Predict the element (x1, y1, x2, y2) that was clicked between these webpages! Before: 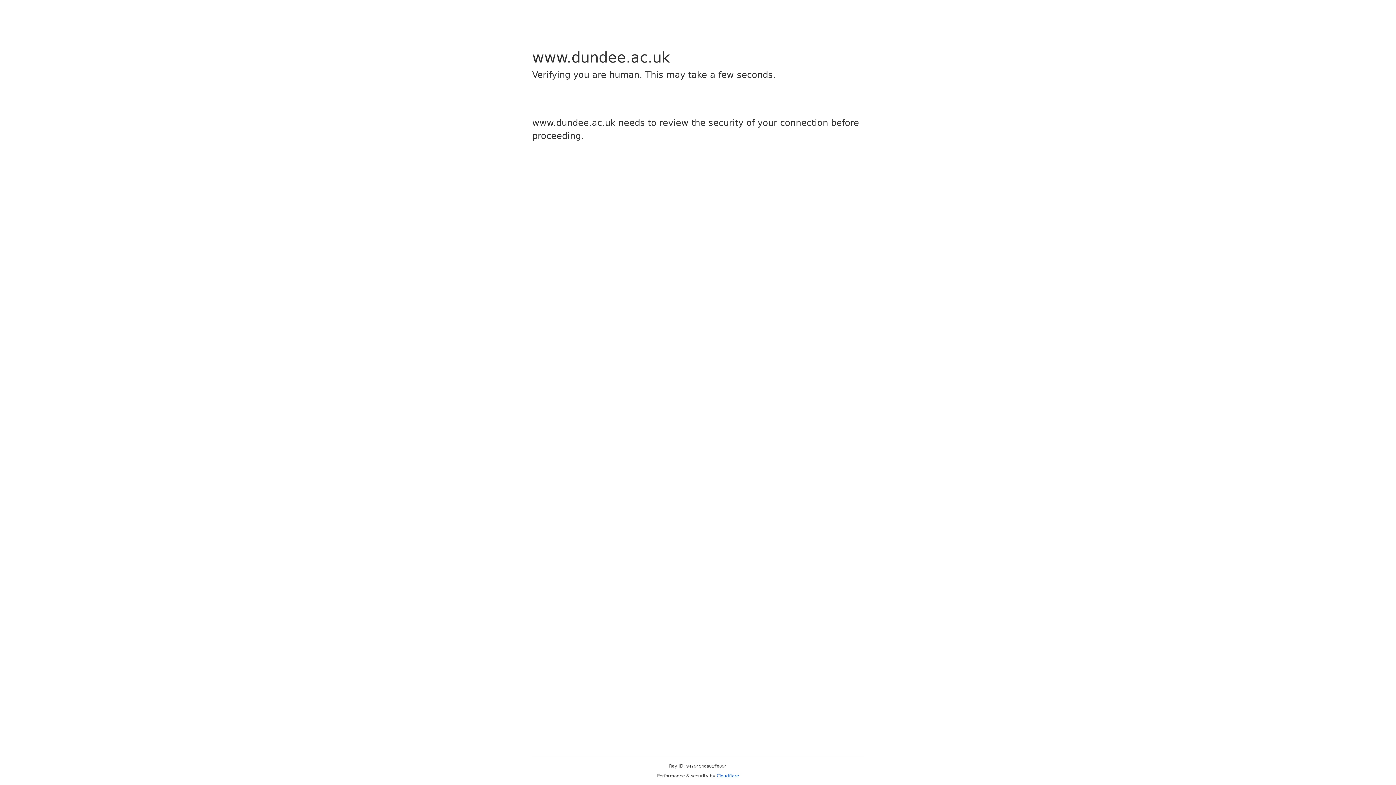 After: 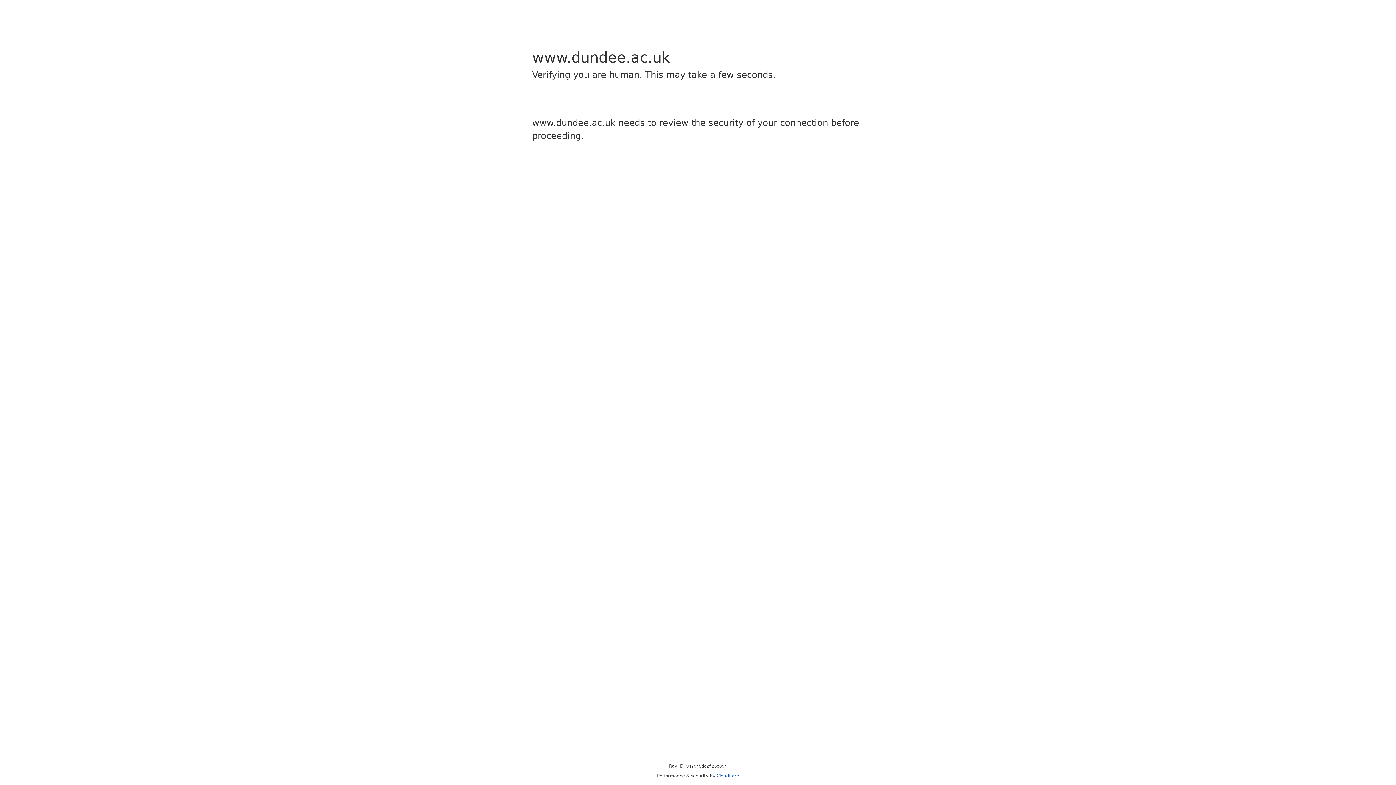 Action: bbox: (716, 773, 739, 778) label: Cloudflare